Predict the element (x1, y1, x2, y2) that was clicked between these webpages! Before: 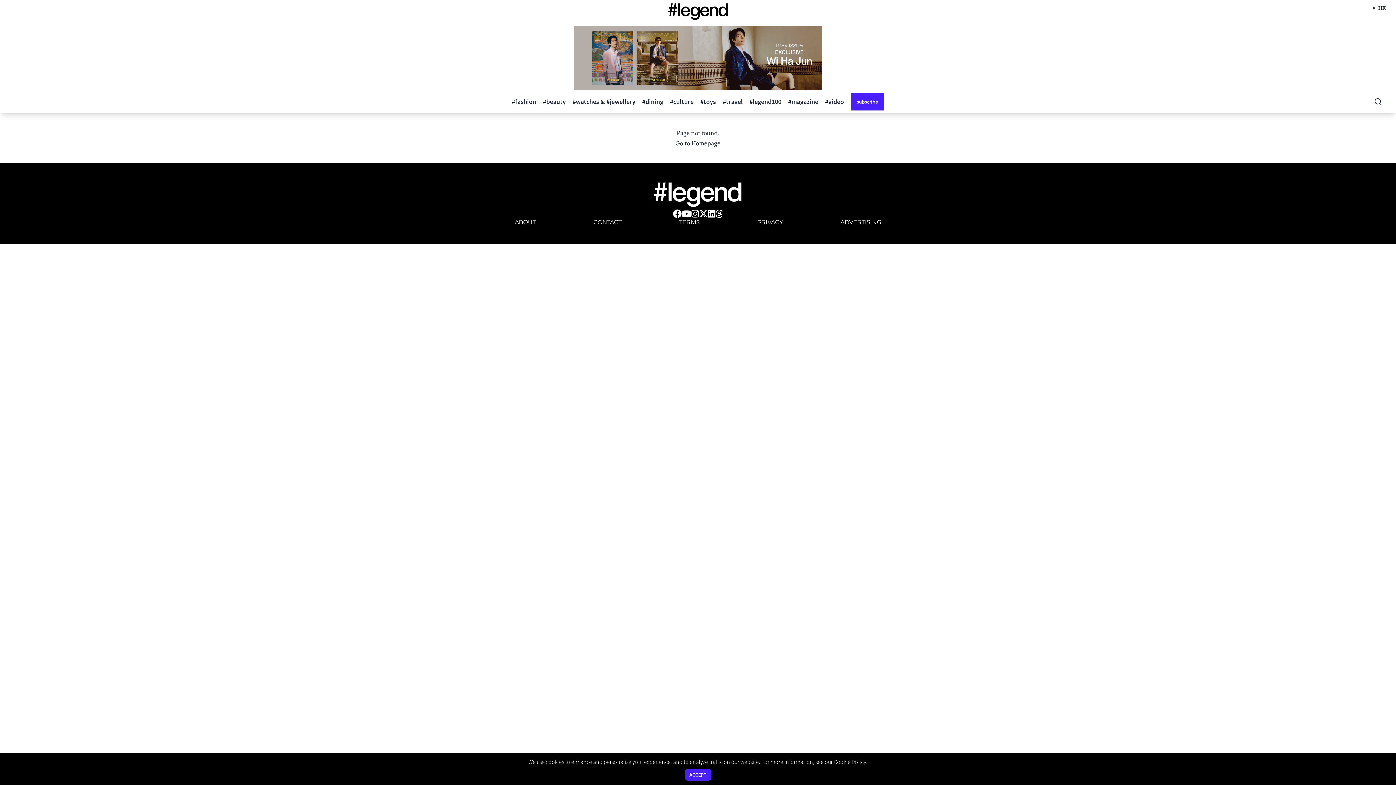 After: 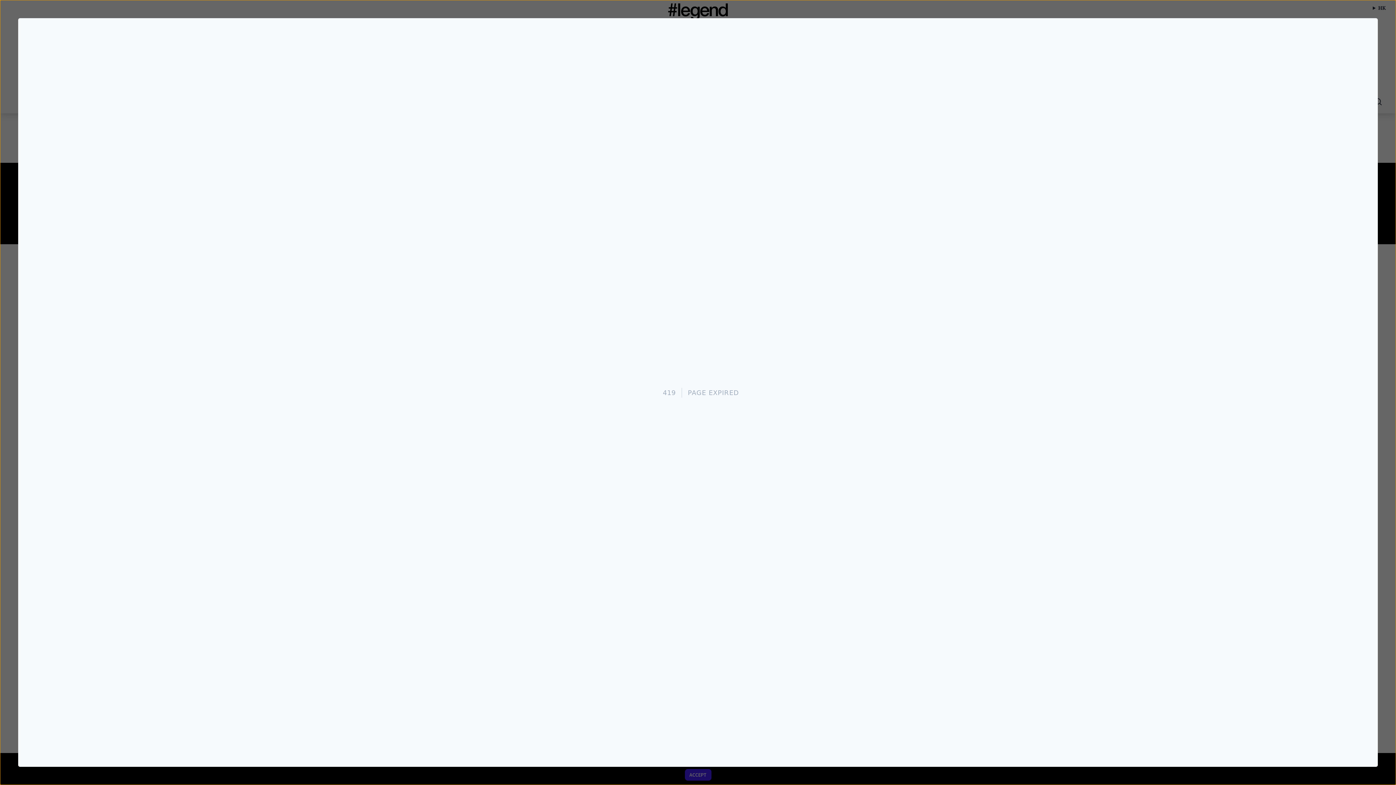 Action: bbox: (684, 769, 711, 781) label: ACCEPT